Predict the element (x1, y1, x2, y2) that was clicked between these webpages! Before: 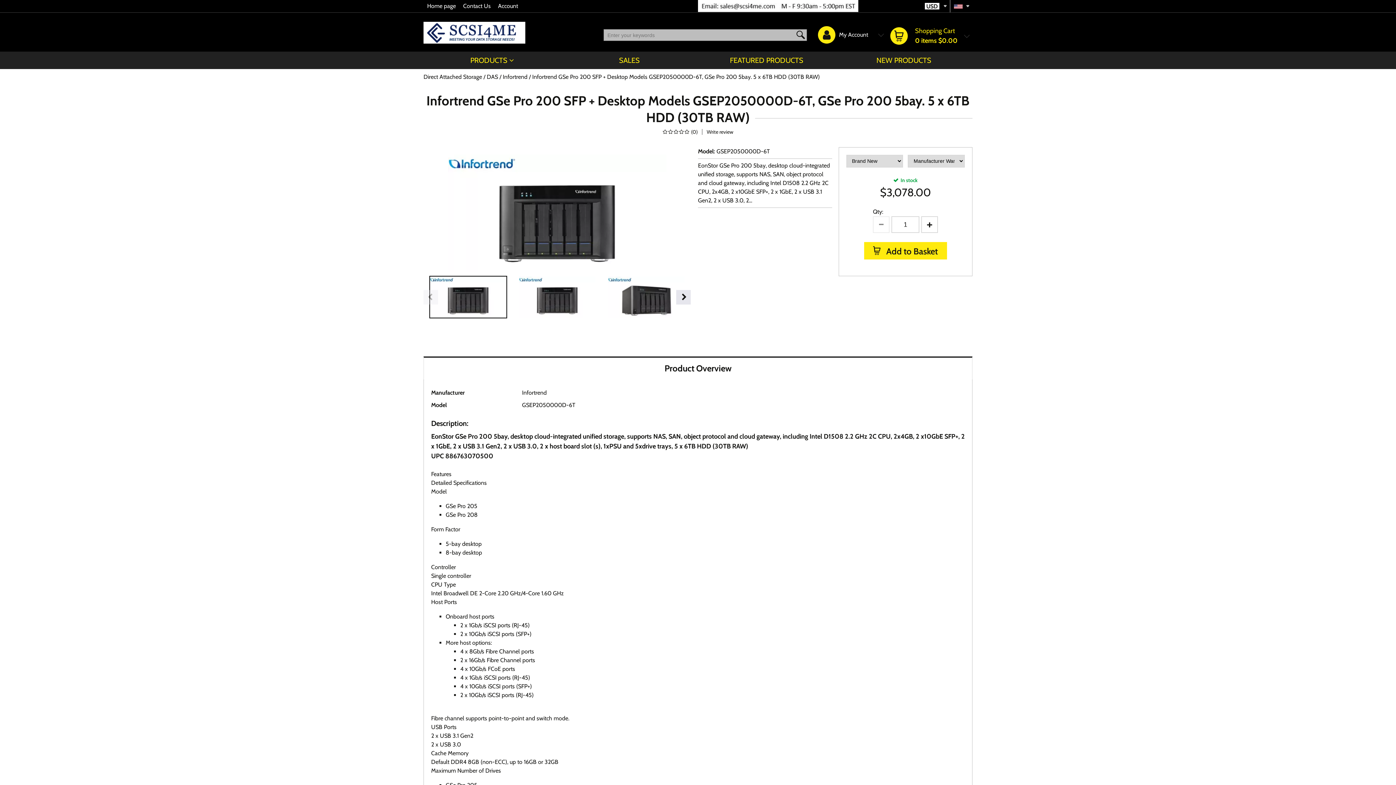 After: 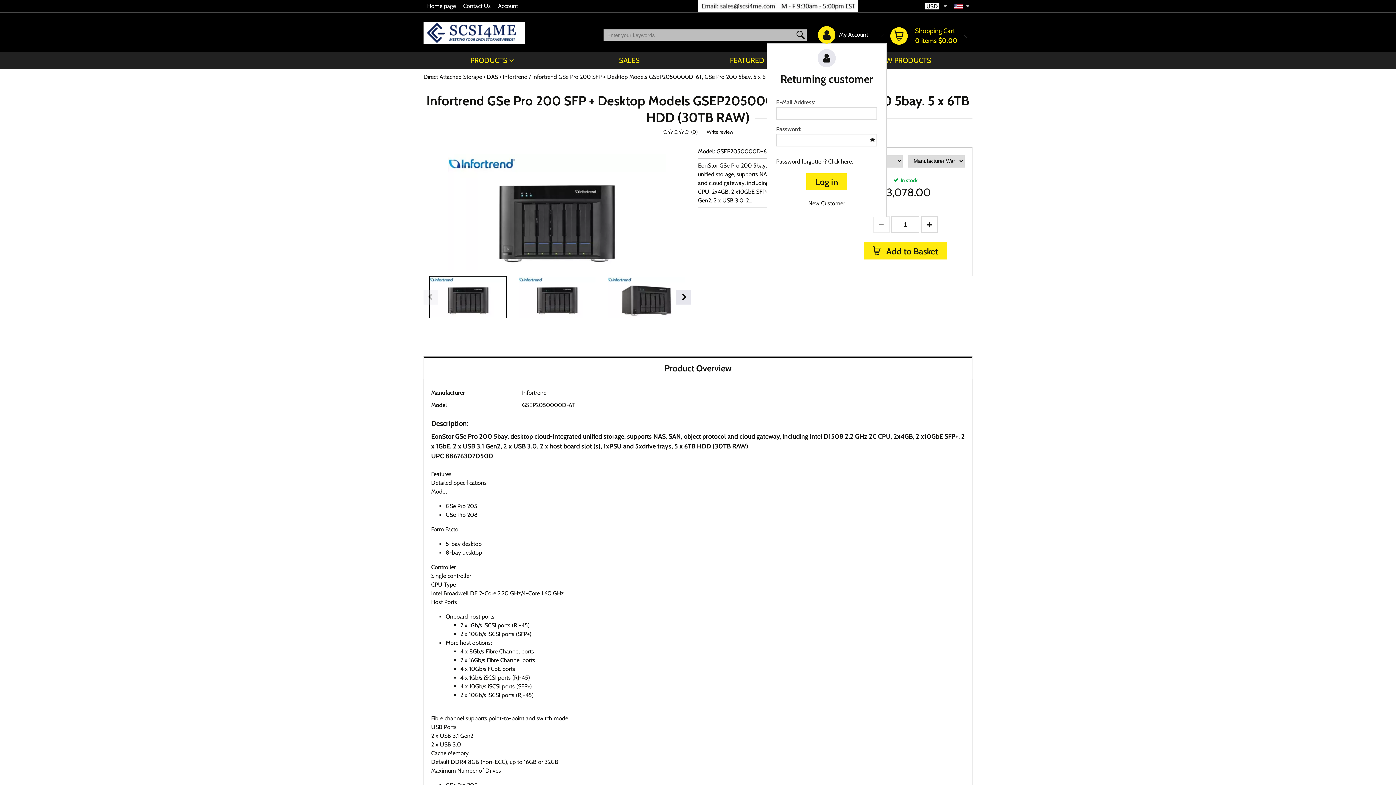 Action: label: My Account bbox: (814, 26, 886, 43)